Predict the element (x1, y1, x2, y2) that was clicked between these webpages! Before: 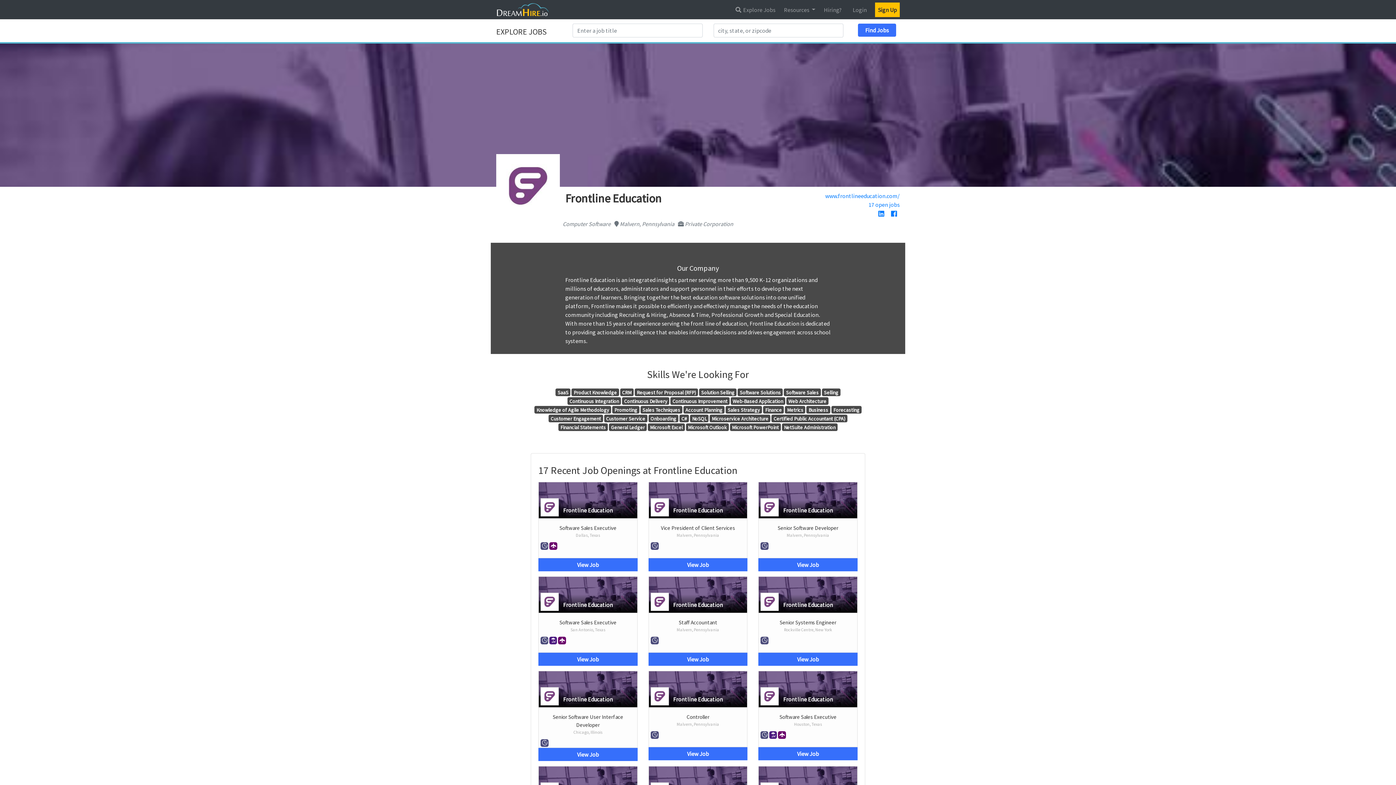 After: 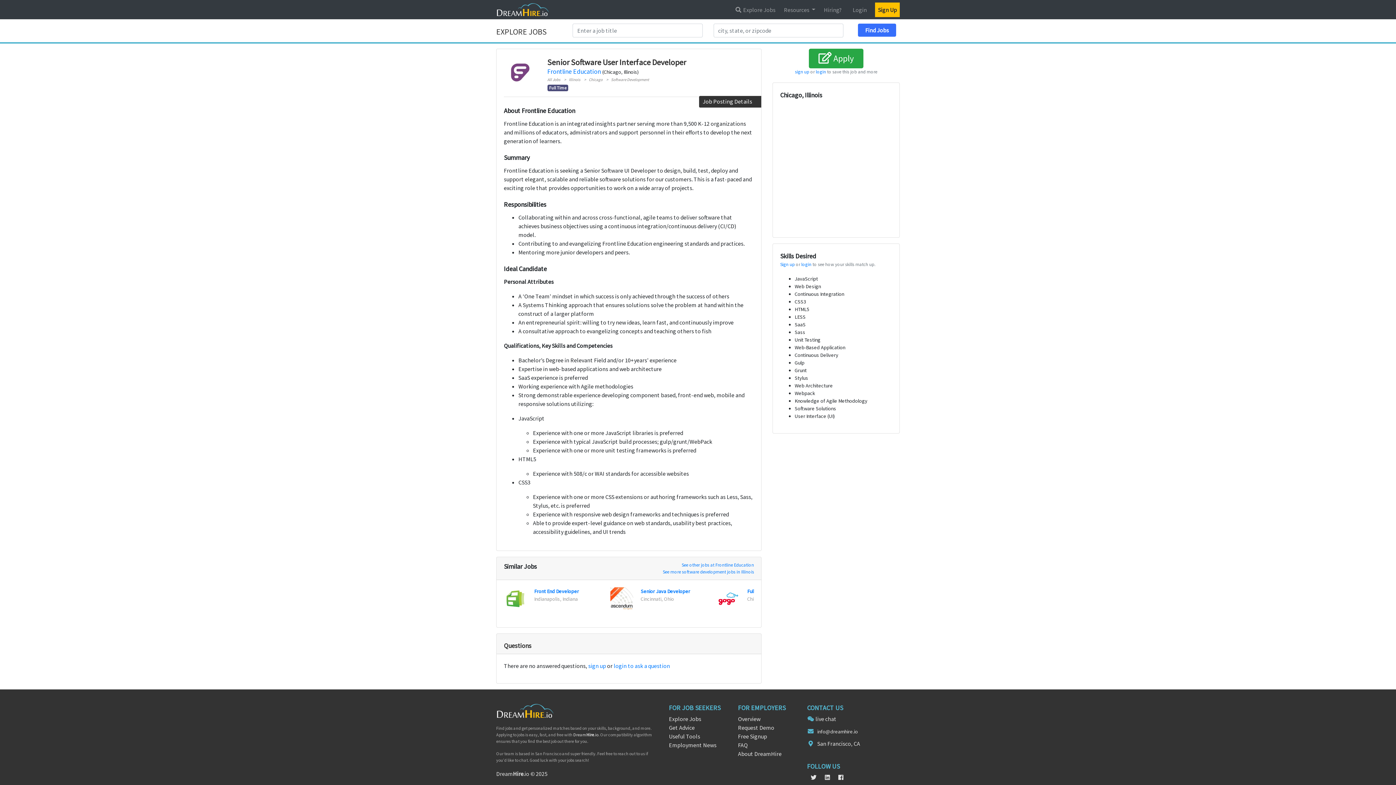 Action: label: View Job bbox: (538, 748, 637, 761)